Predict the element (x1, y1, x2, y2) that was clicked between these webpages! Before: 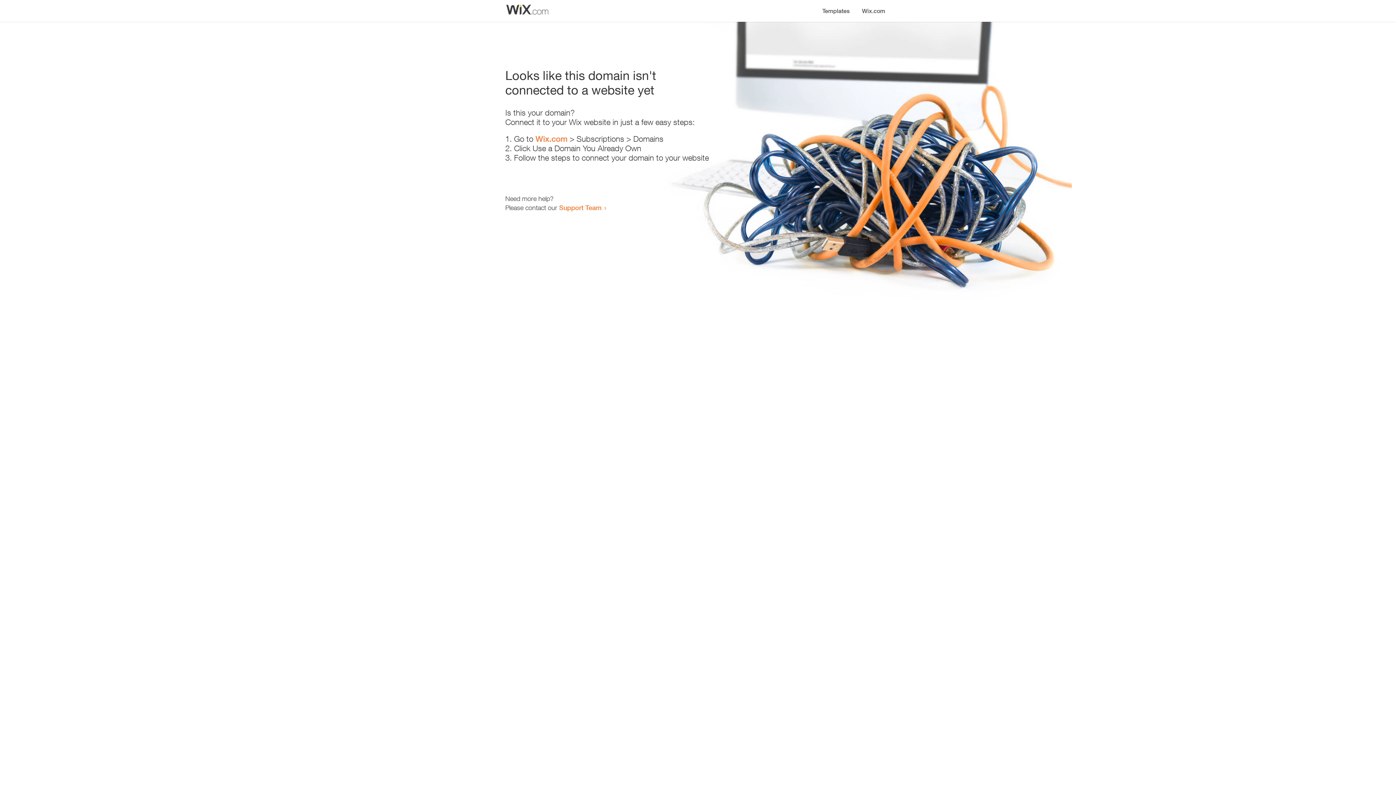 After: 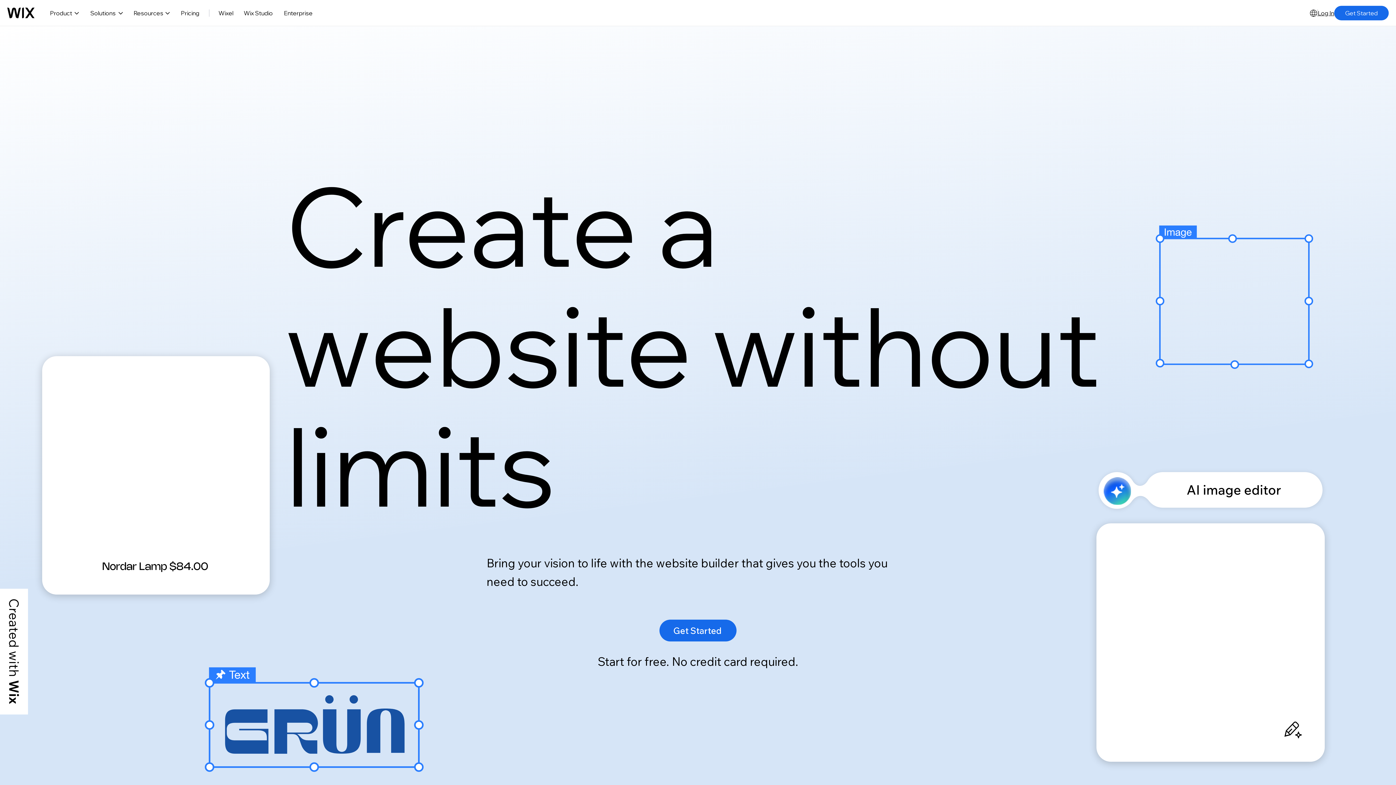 Action: label: Wix.com bbox: (856, 0, 890, 14)